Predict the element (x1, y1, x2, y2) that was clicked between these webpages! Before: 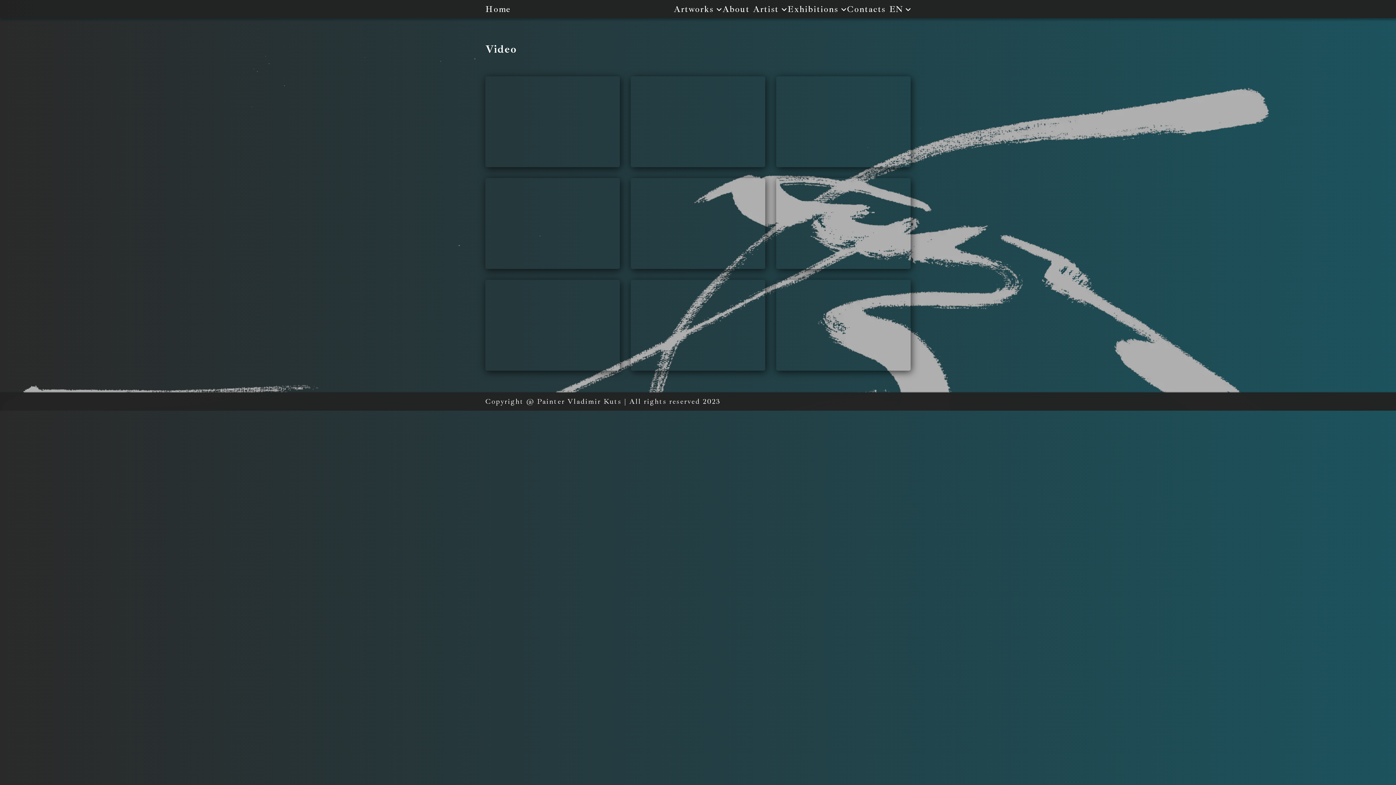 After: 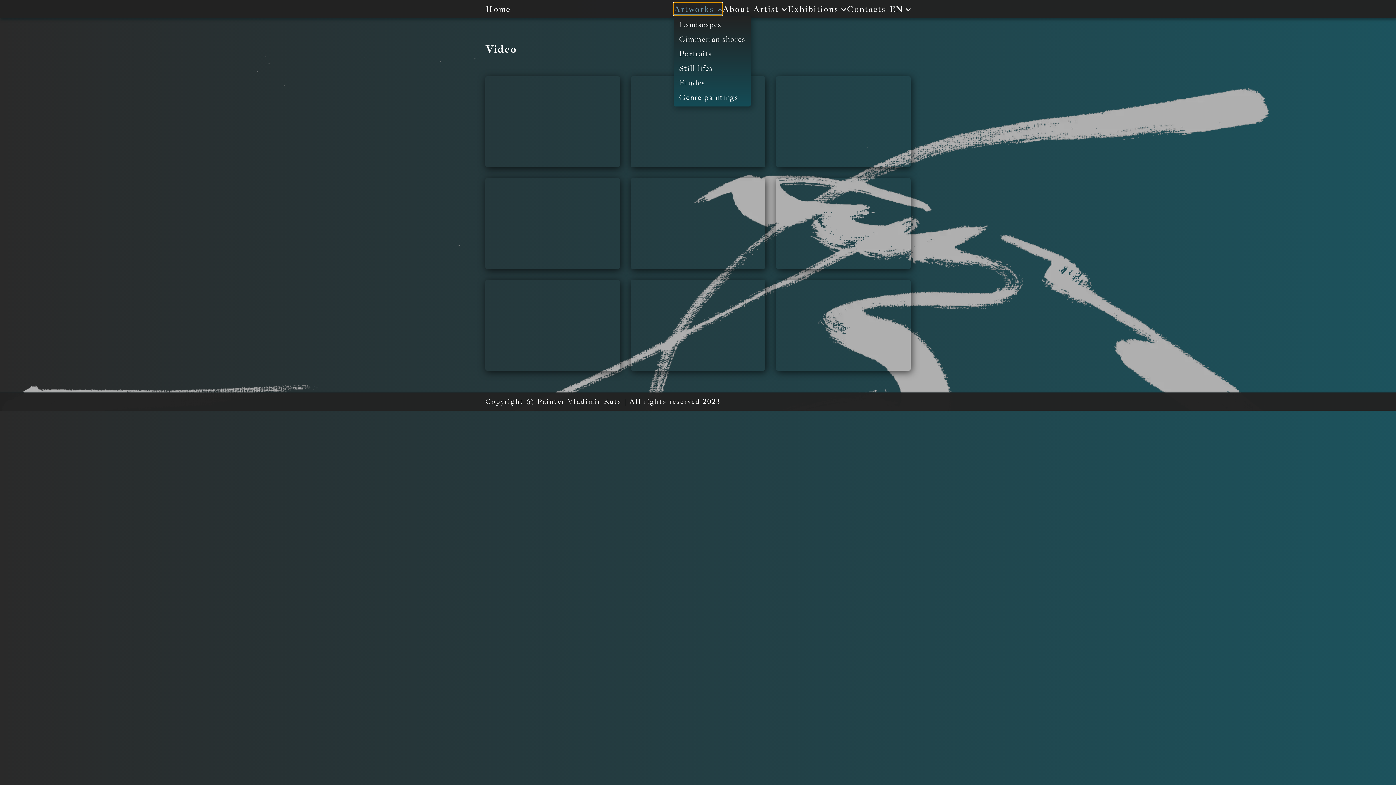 Action: bbox: (673, 2, 722, 15) label: Artworks